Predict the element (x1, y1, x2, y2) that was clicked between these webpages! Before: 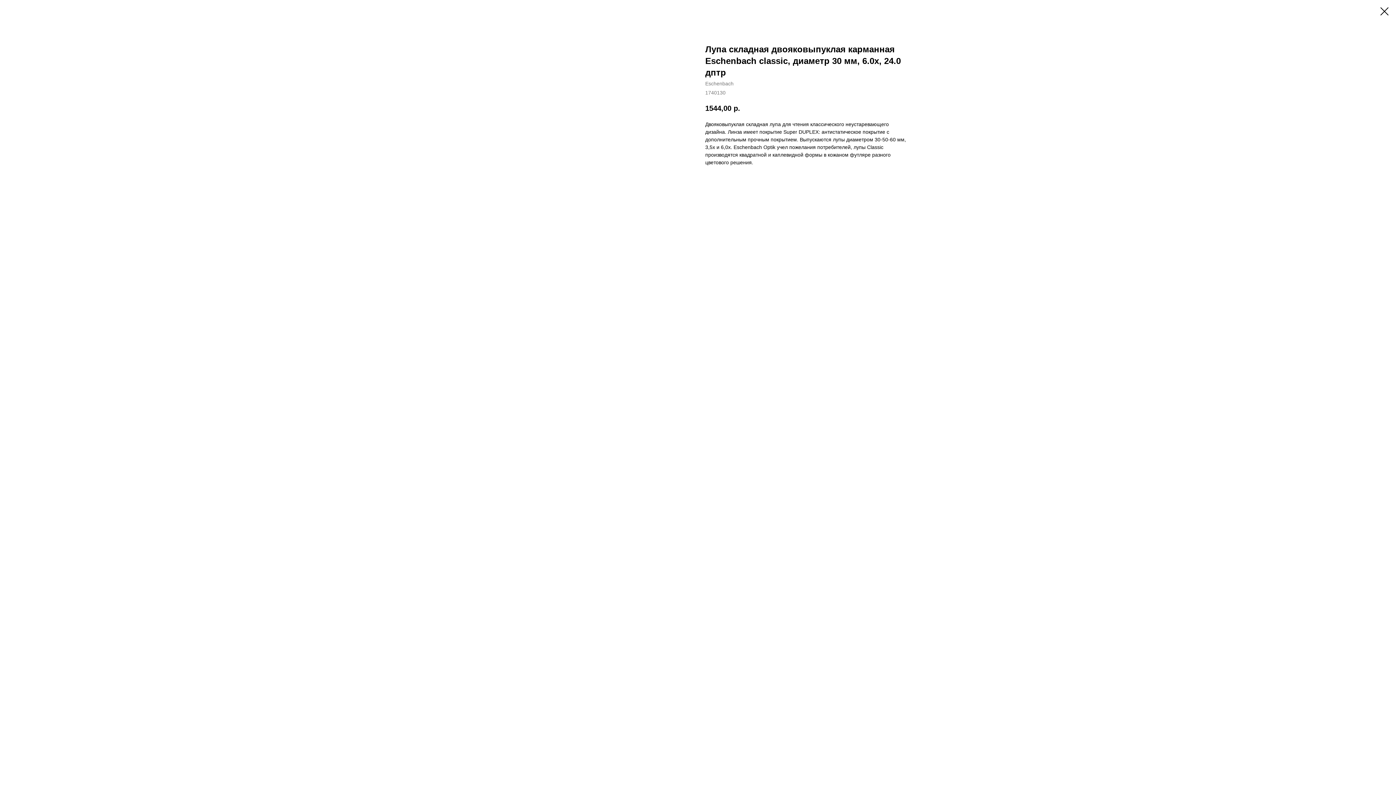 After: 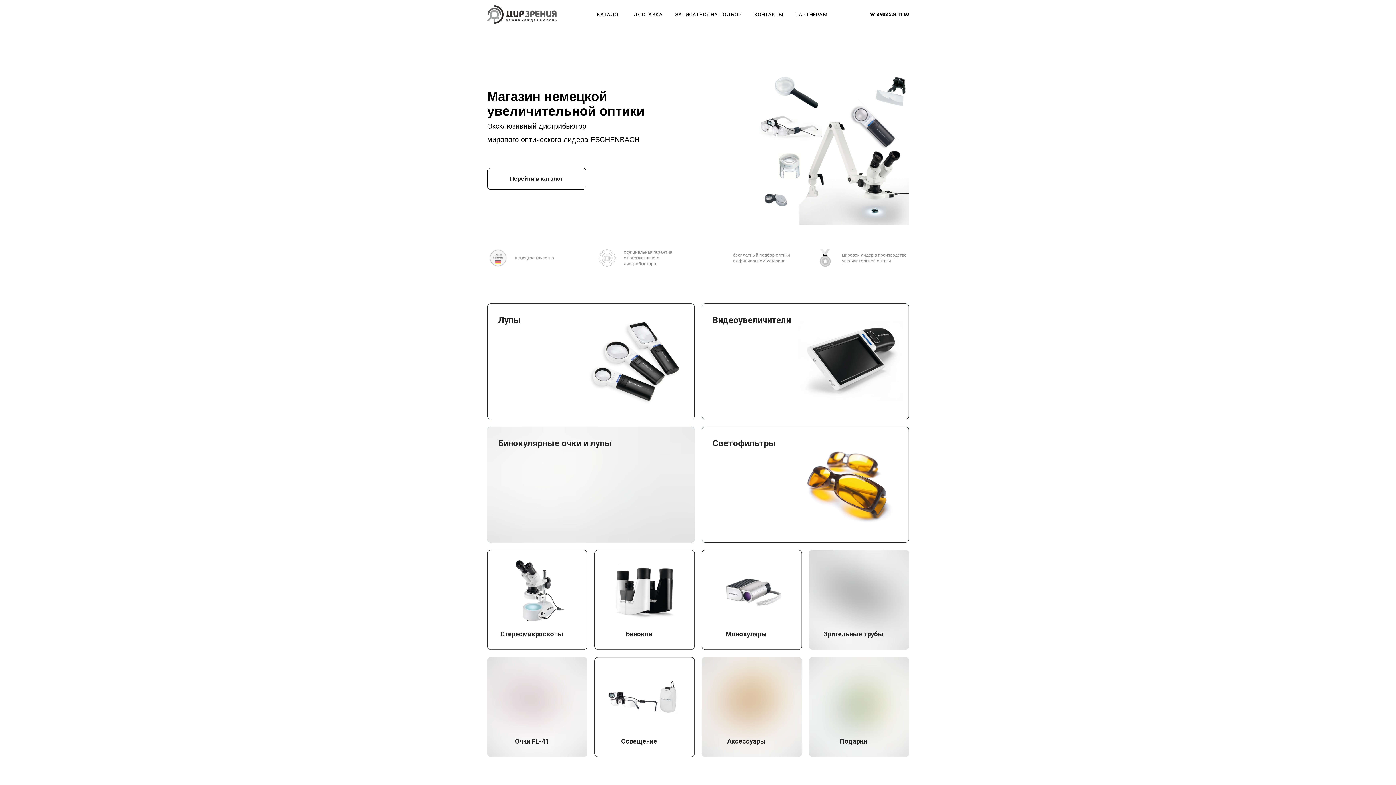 Action: bbox: (1380, 7, 1389, 15)